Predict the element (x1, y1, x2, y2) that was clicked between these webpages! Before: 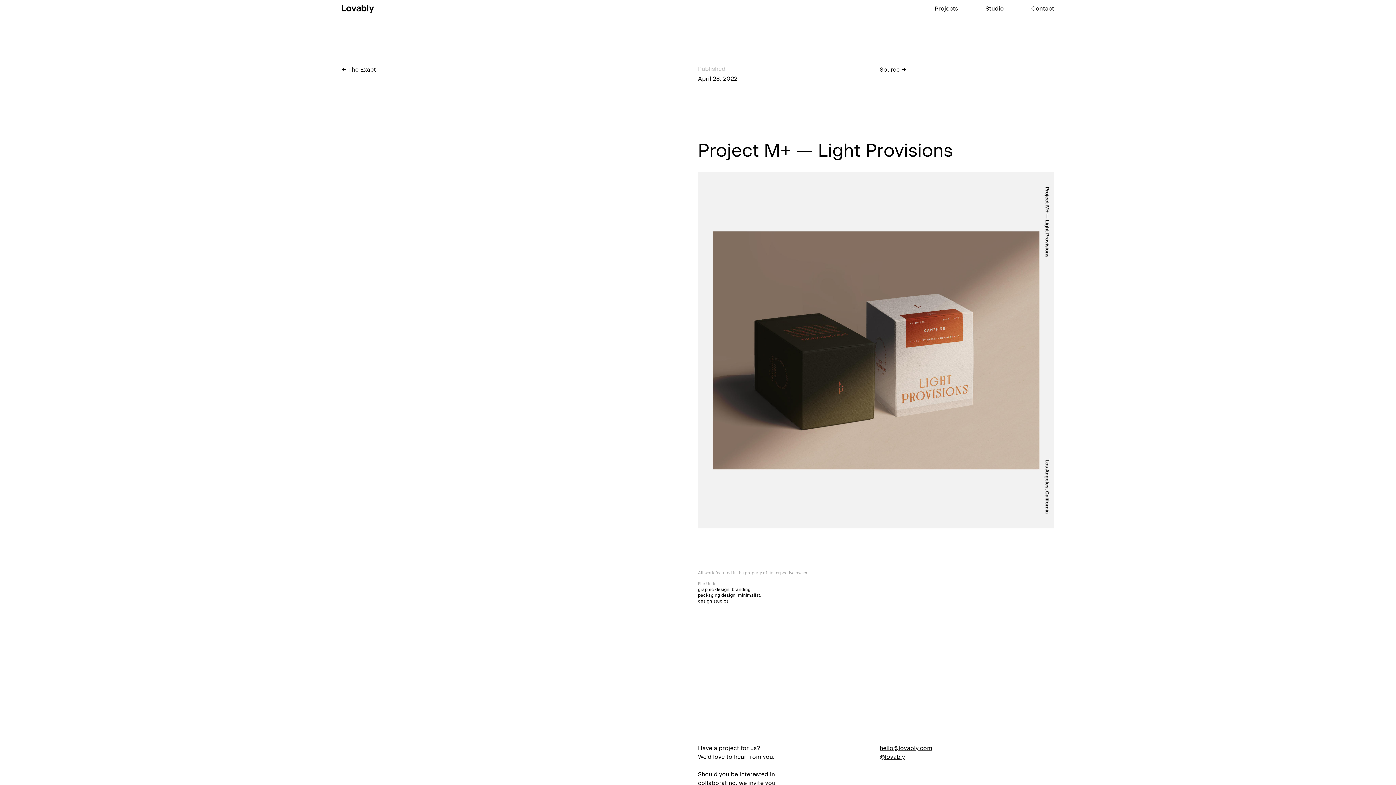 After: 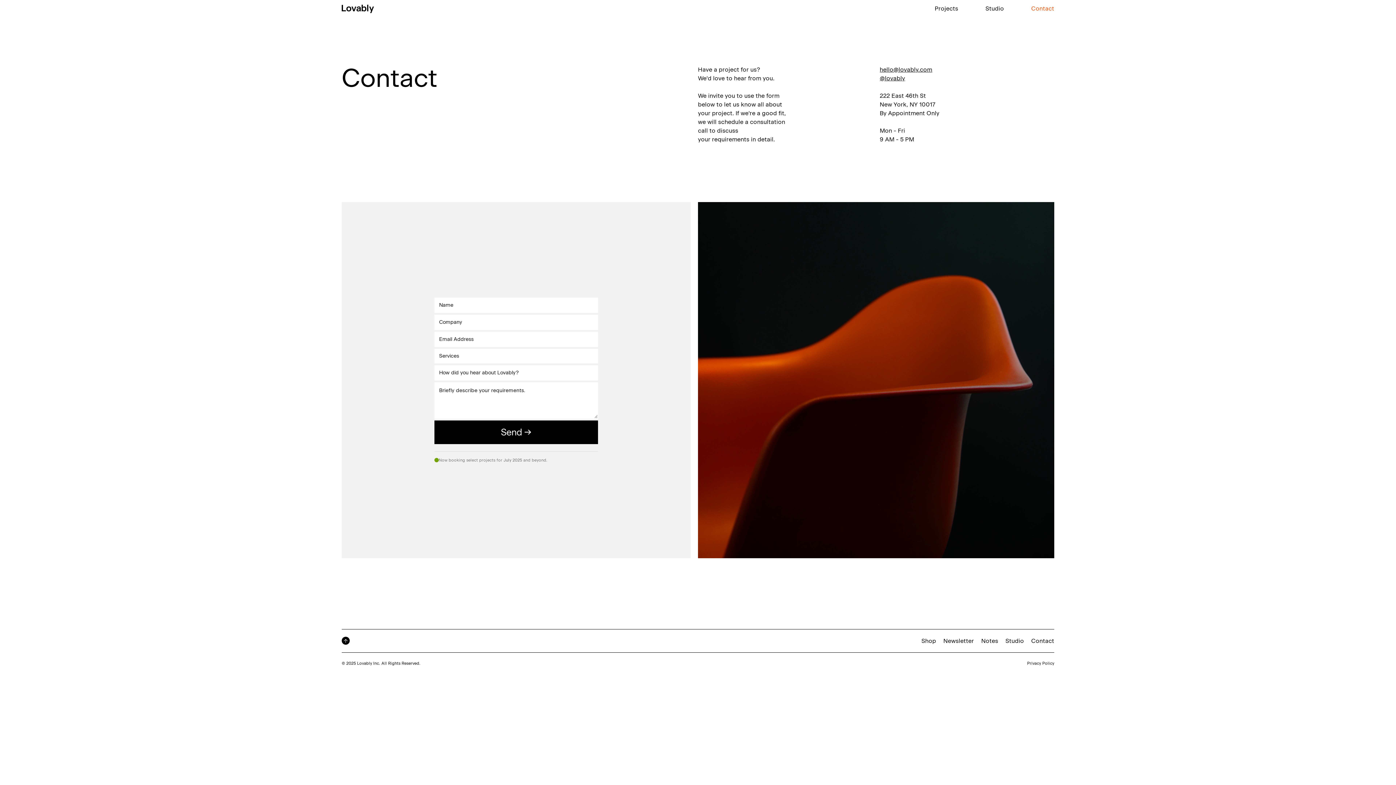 Action: label: Contact bbox: (1031, 1, 1054, 16)